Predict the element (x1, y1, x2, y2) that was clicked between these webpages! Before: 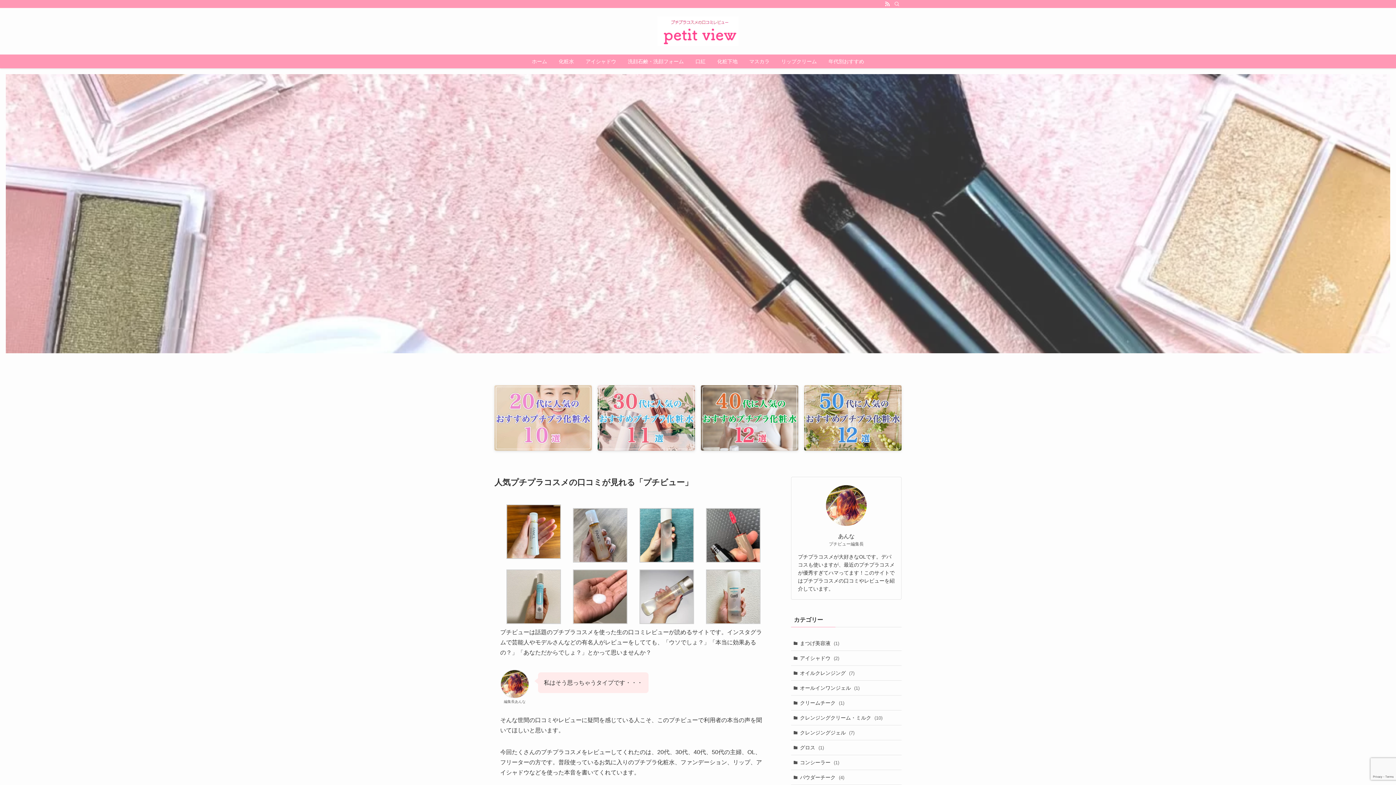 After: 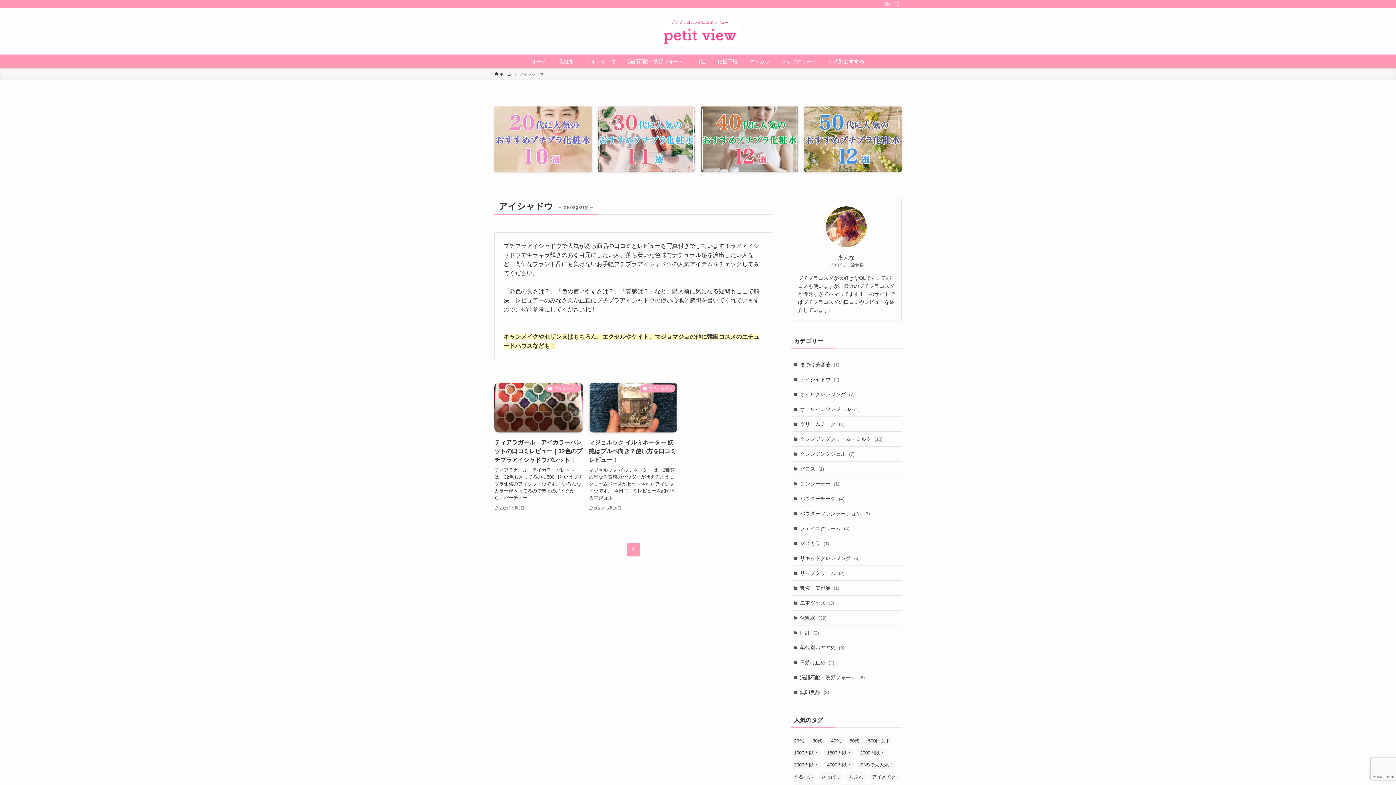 Action: bbox: (791, 651, 901, 666) label: アイシャドウ (2)